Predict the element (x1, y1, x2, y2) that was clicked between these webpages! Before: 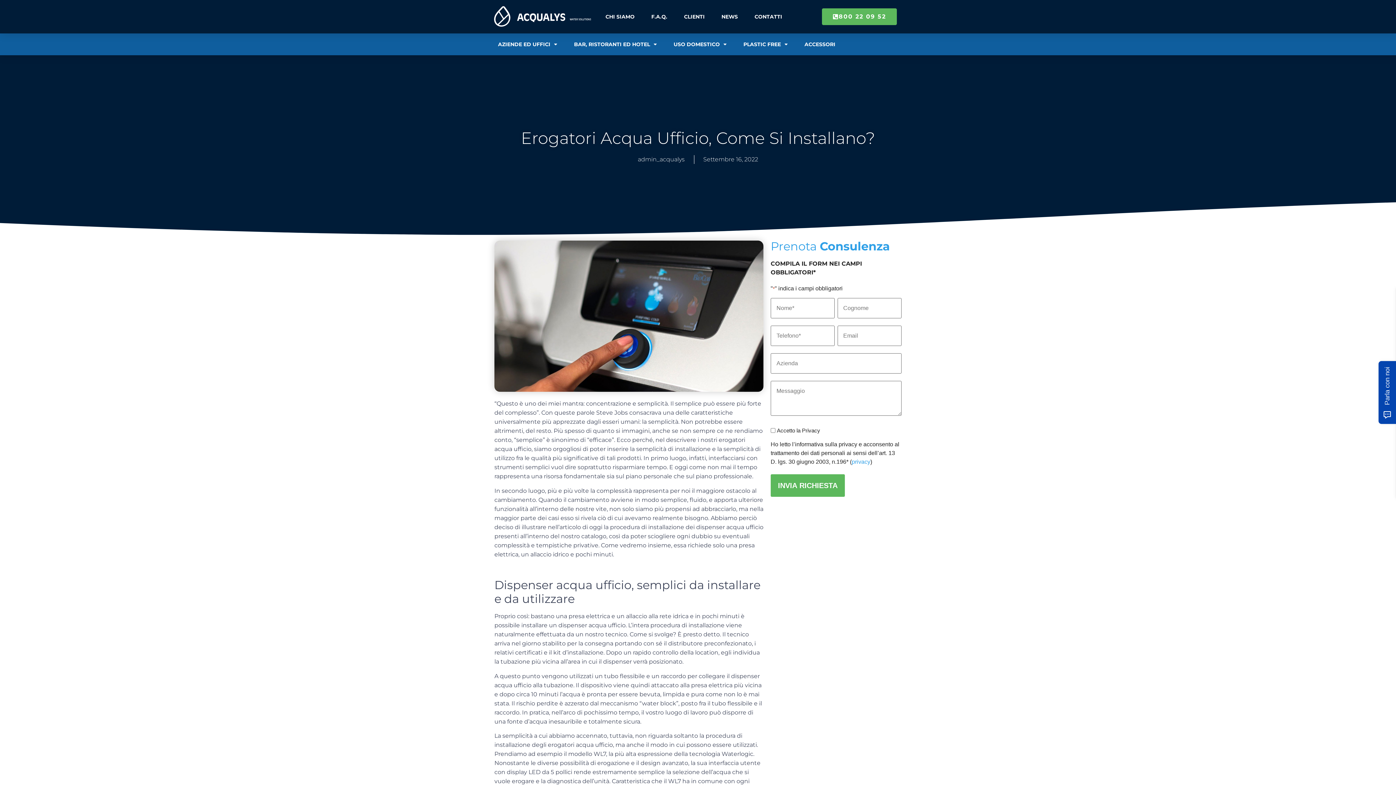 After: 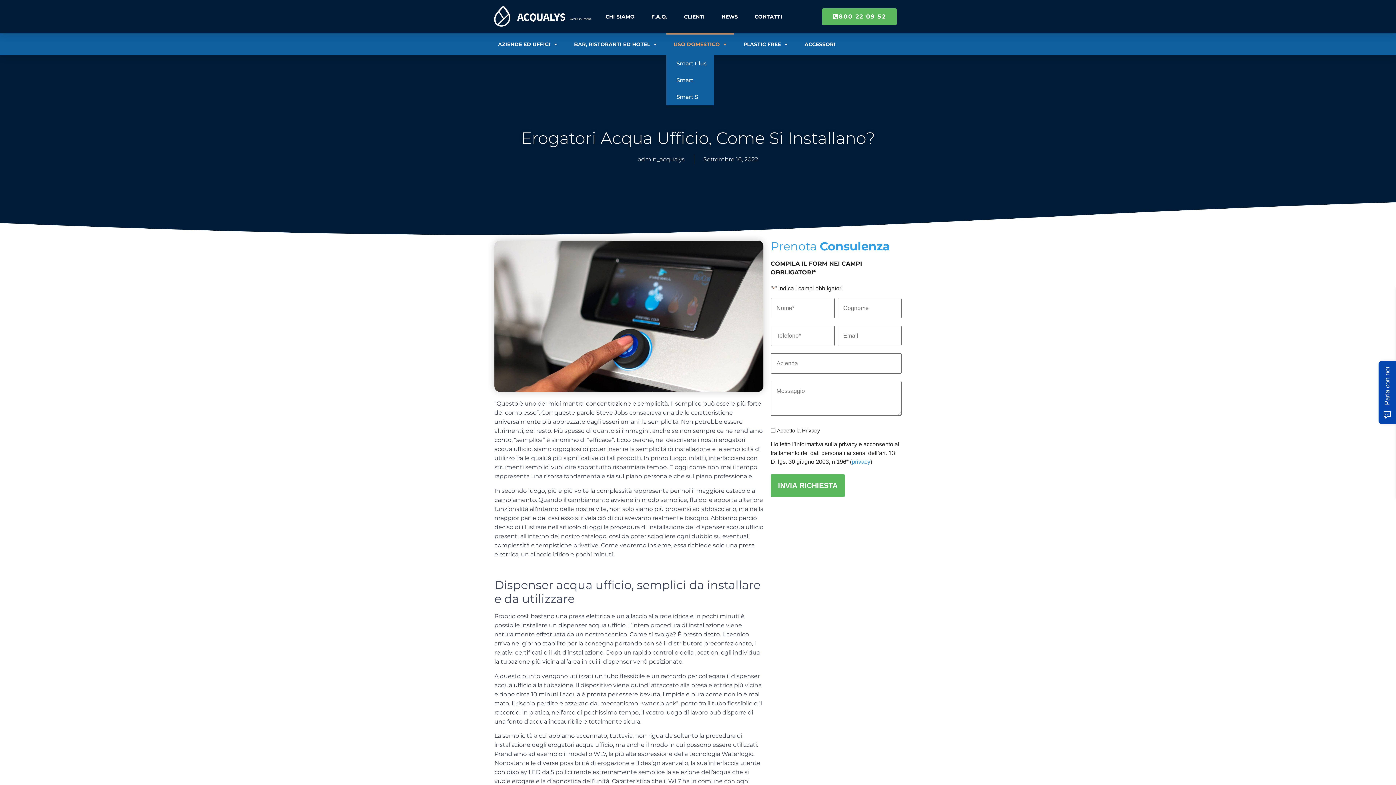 Action: label: USO DOMESTICO bbox: (666, 33, 734, 55)